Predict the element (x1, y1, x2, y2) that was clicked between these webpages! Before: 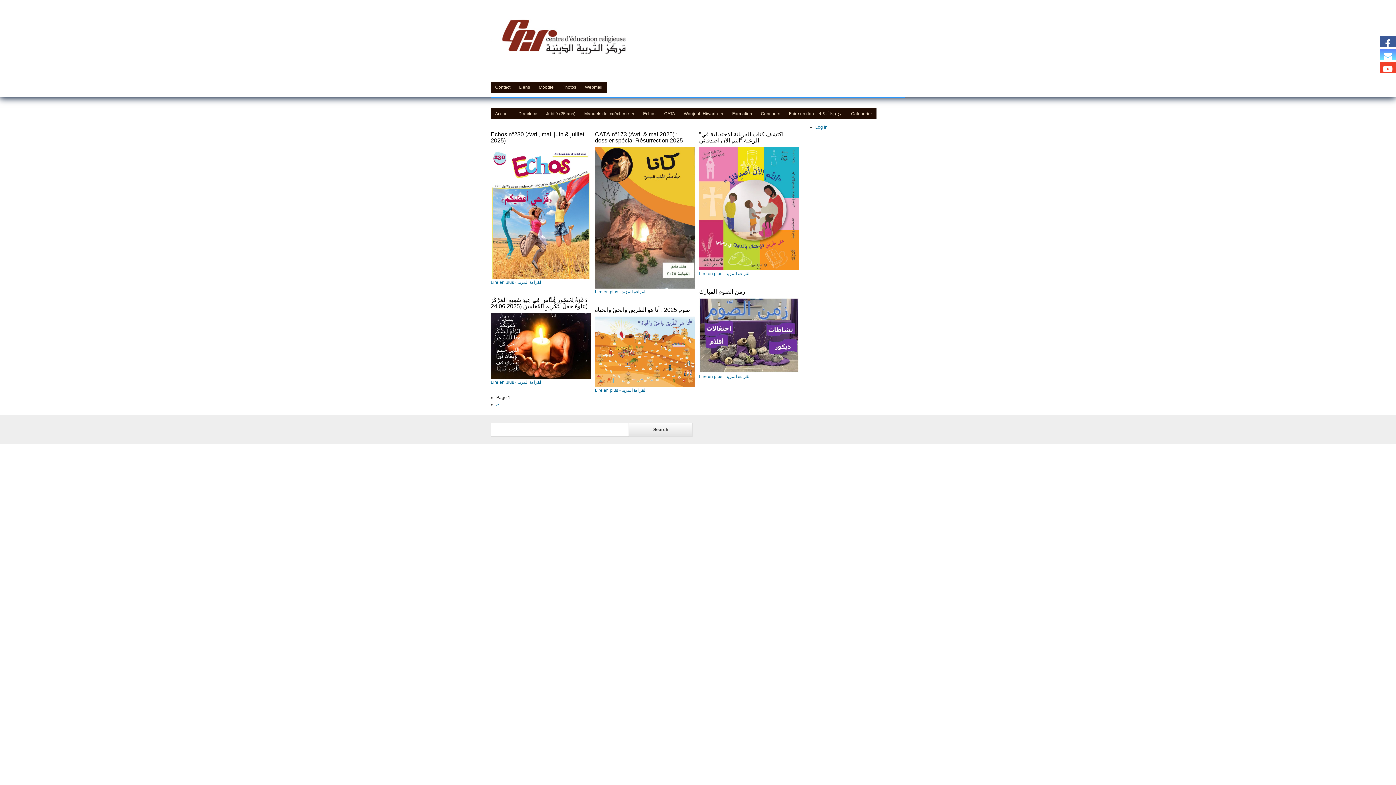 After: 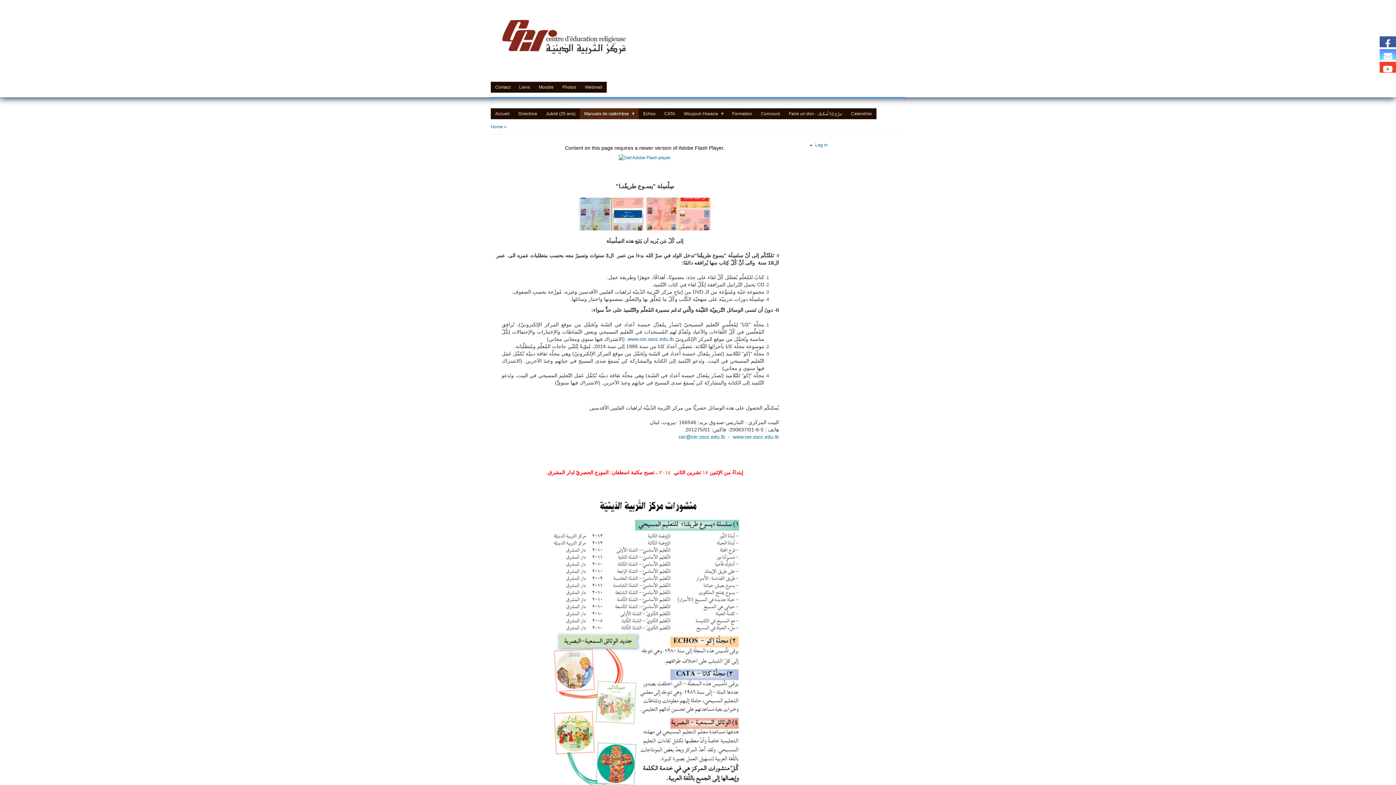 Action: bbox: (580, 108, 638, 119) label: Manuels de catéchèse
»